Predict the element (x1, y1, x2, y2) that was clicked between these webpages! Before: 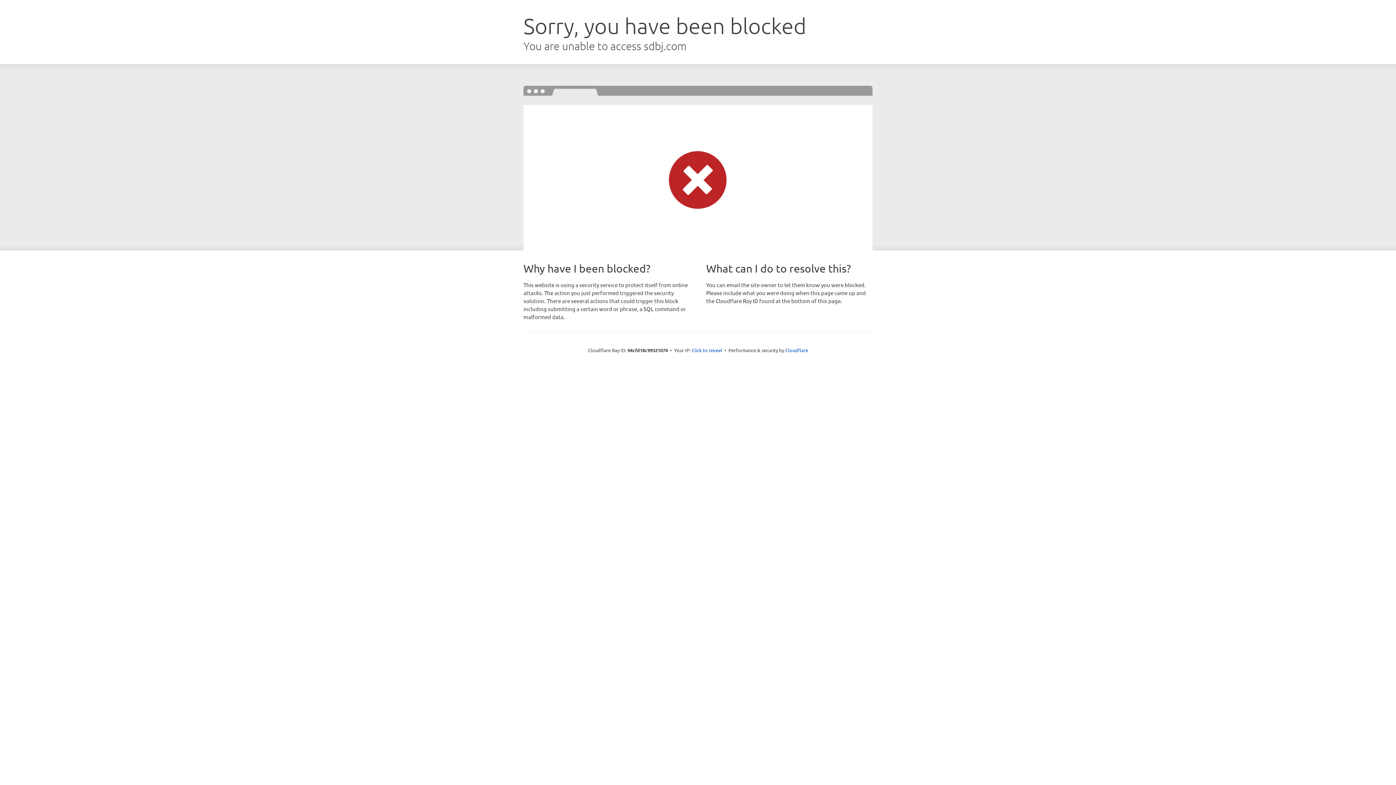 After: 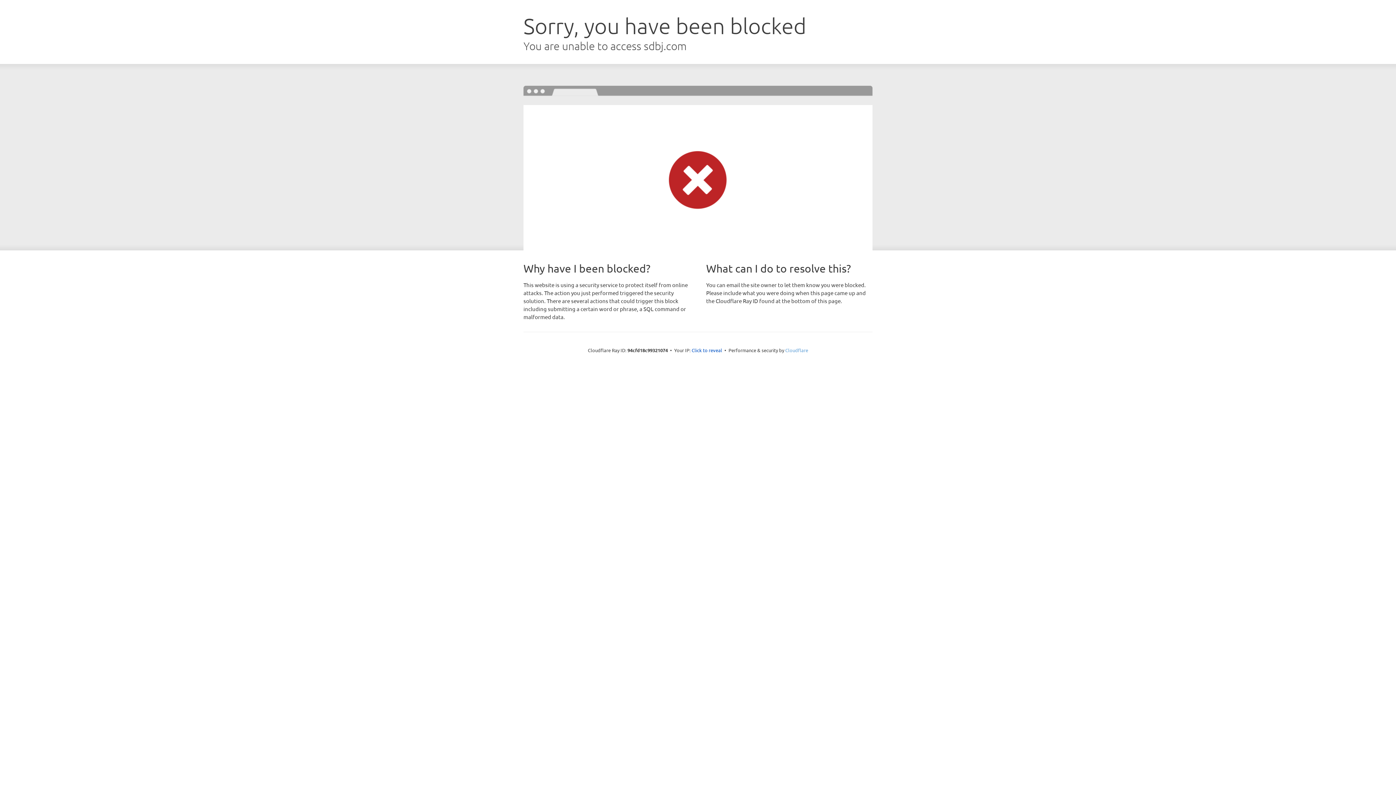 Action: bbox: (785, 347, 808, 353) label: Cloudflare